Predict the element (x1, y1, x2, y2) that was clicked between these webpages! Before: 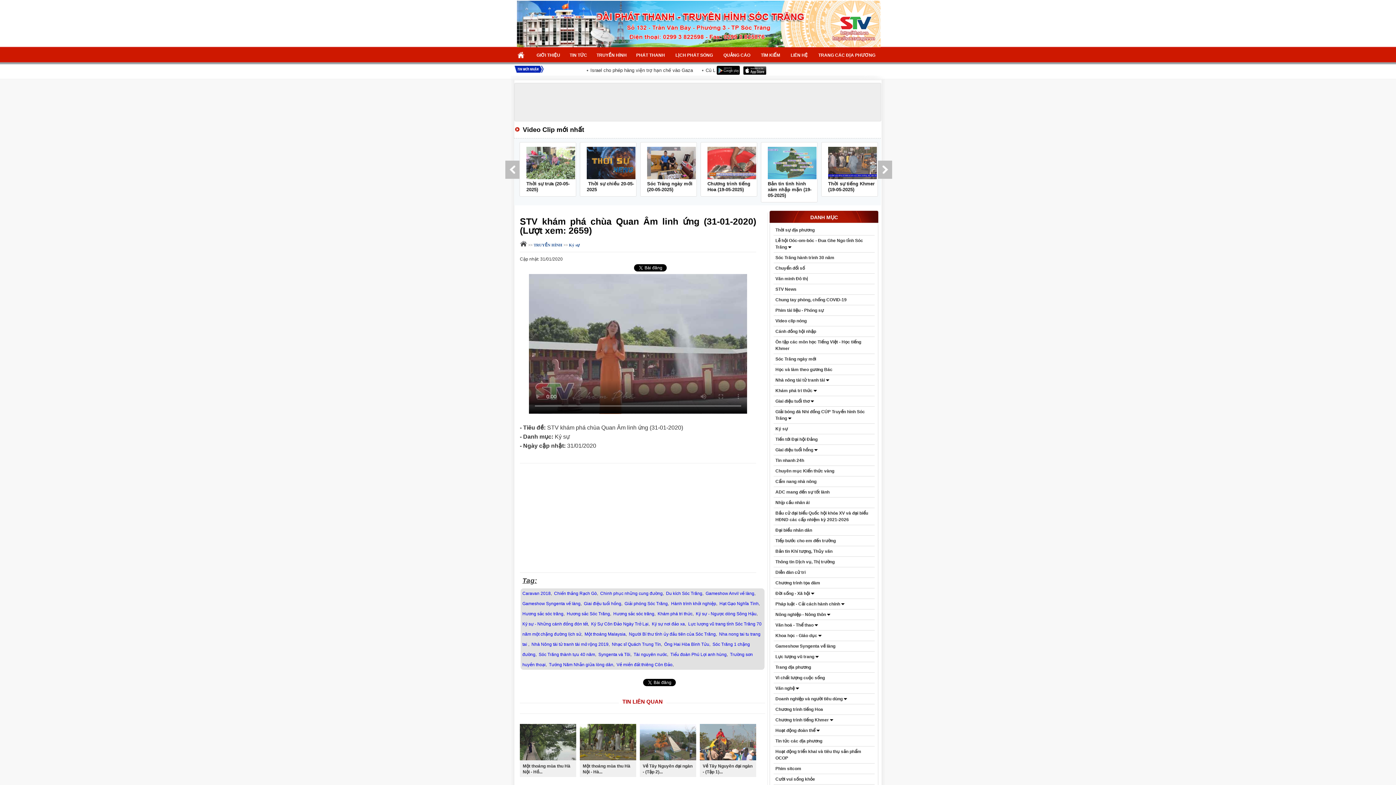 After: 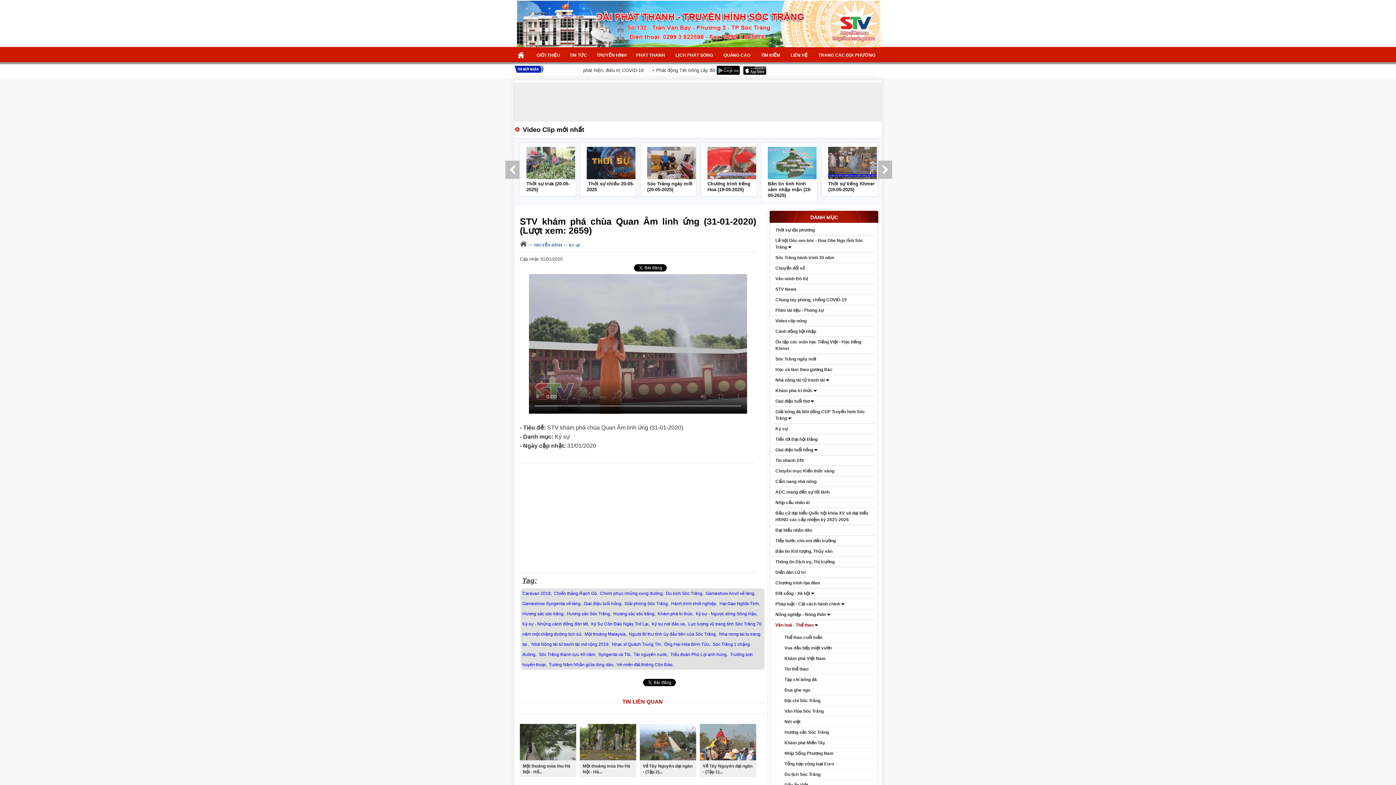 Action: label: Văn hoá - Thể thao  bbox: (773, 622, 874, 628)